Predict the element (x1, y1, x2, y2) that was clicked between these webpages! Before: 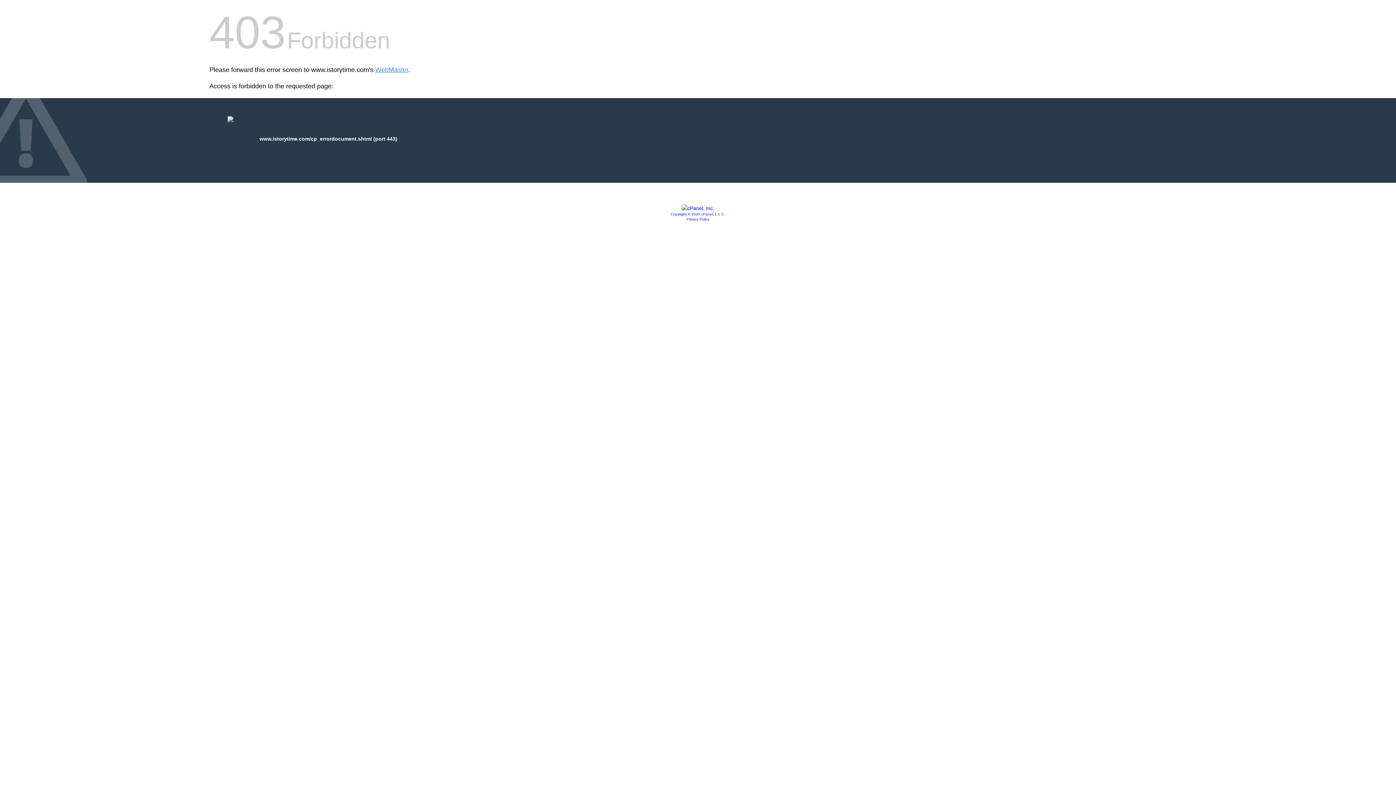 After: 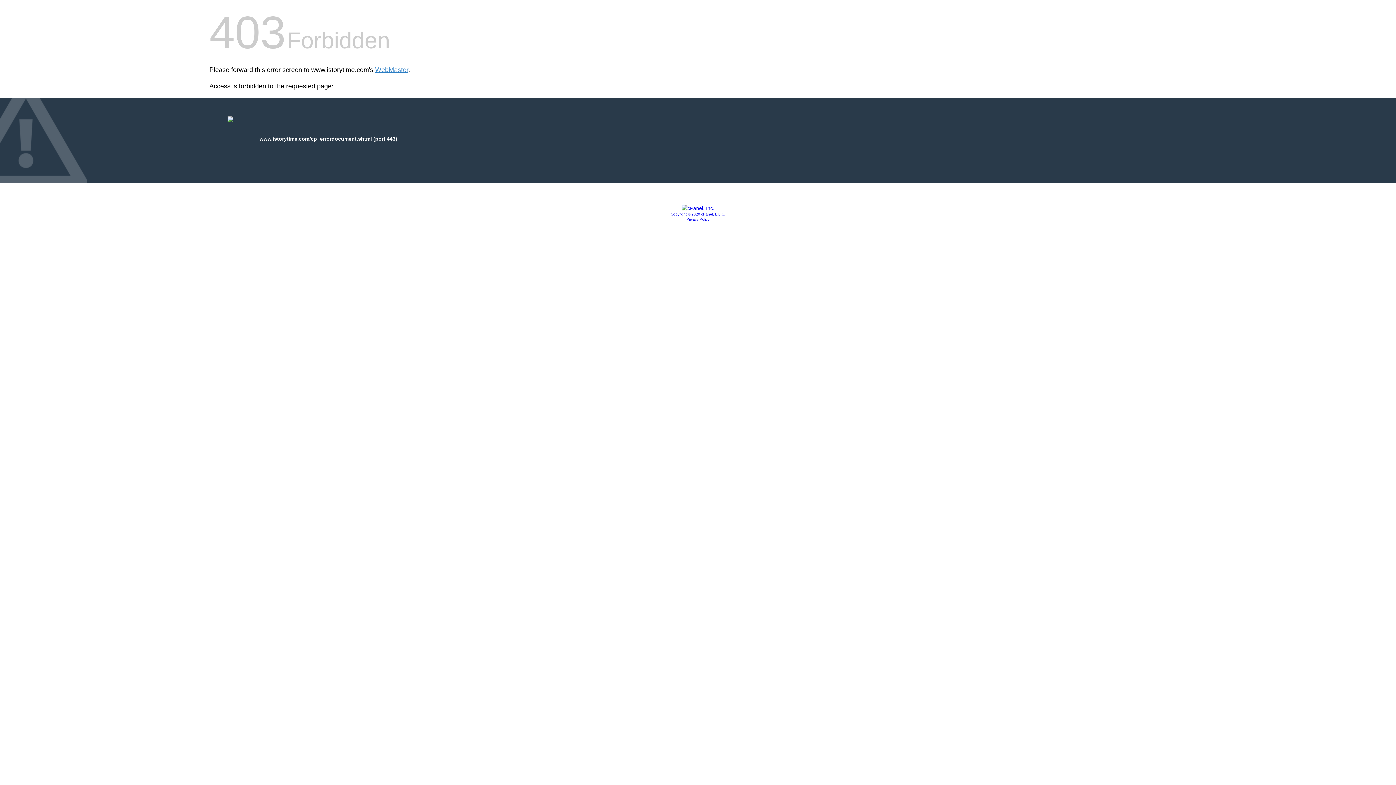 Action: bbox: (681, 205, 714, 211)